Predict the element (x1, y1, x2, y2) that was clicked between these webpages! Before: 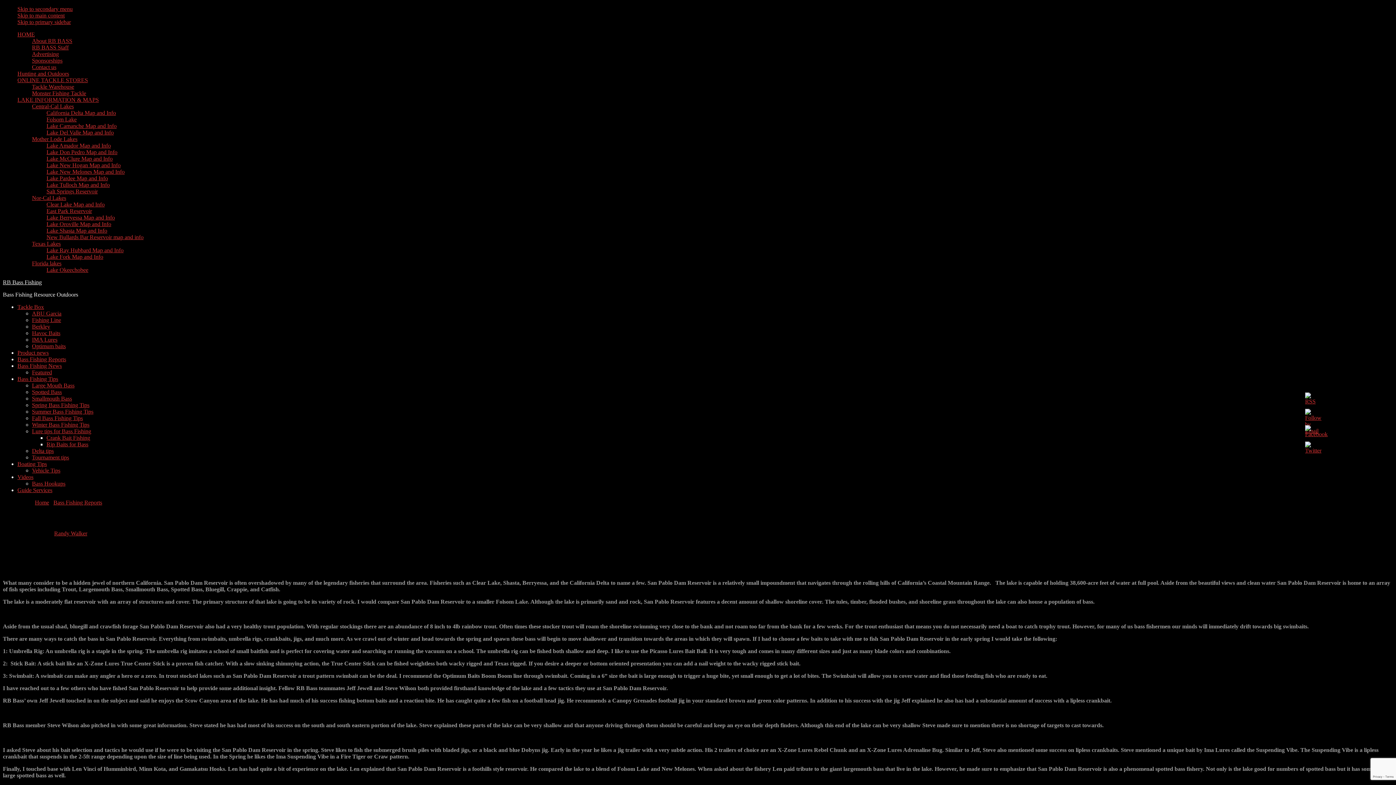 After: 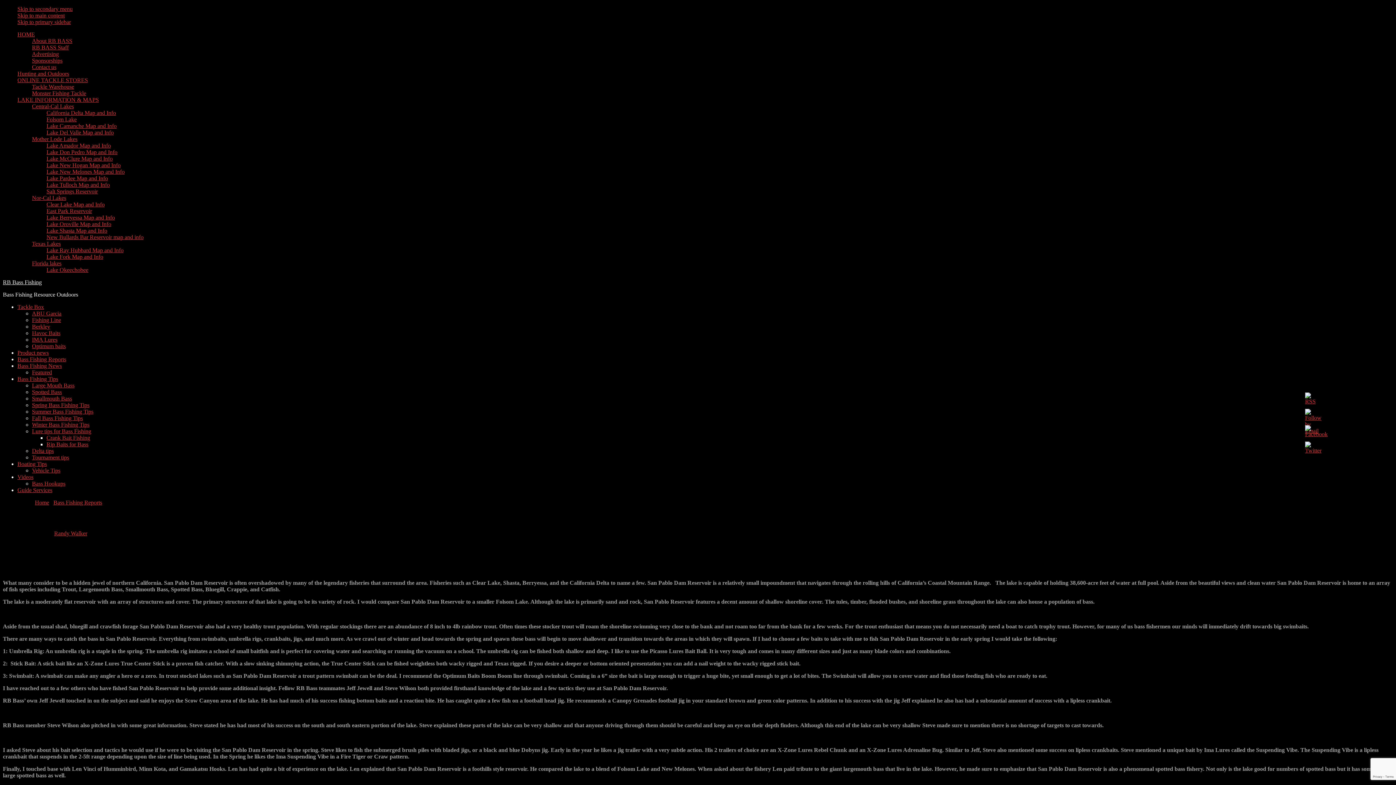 Action: bbox: (1305, 398, 1320, 404)